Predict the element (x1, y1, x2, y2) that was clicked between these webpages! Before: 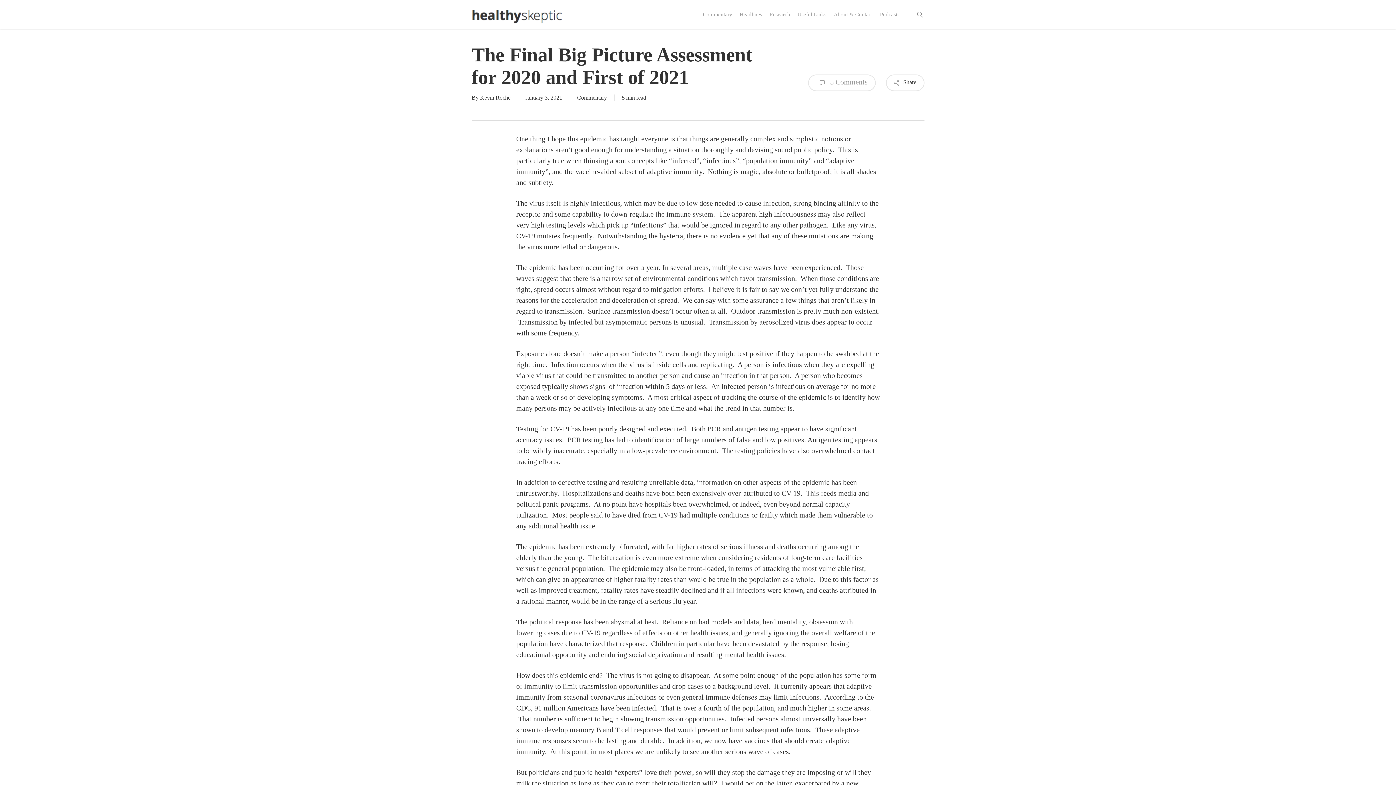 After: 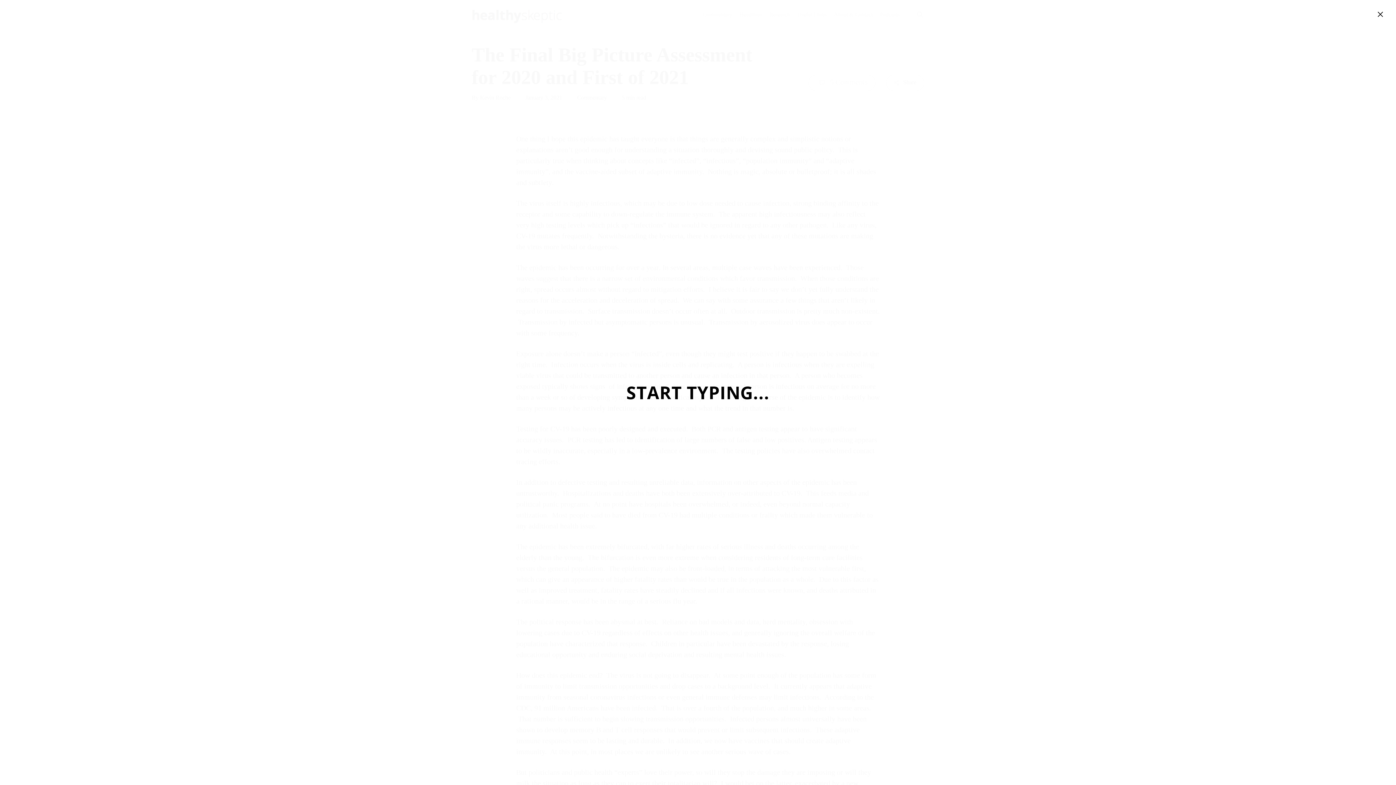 Action: bbox: (915, 10, 924, 18) label: search